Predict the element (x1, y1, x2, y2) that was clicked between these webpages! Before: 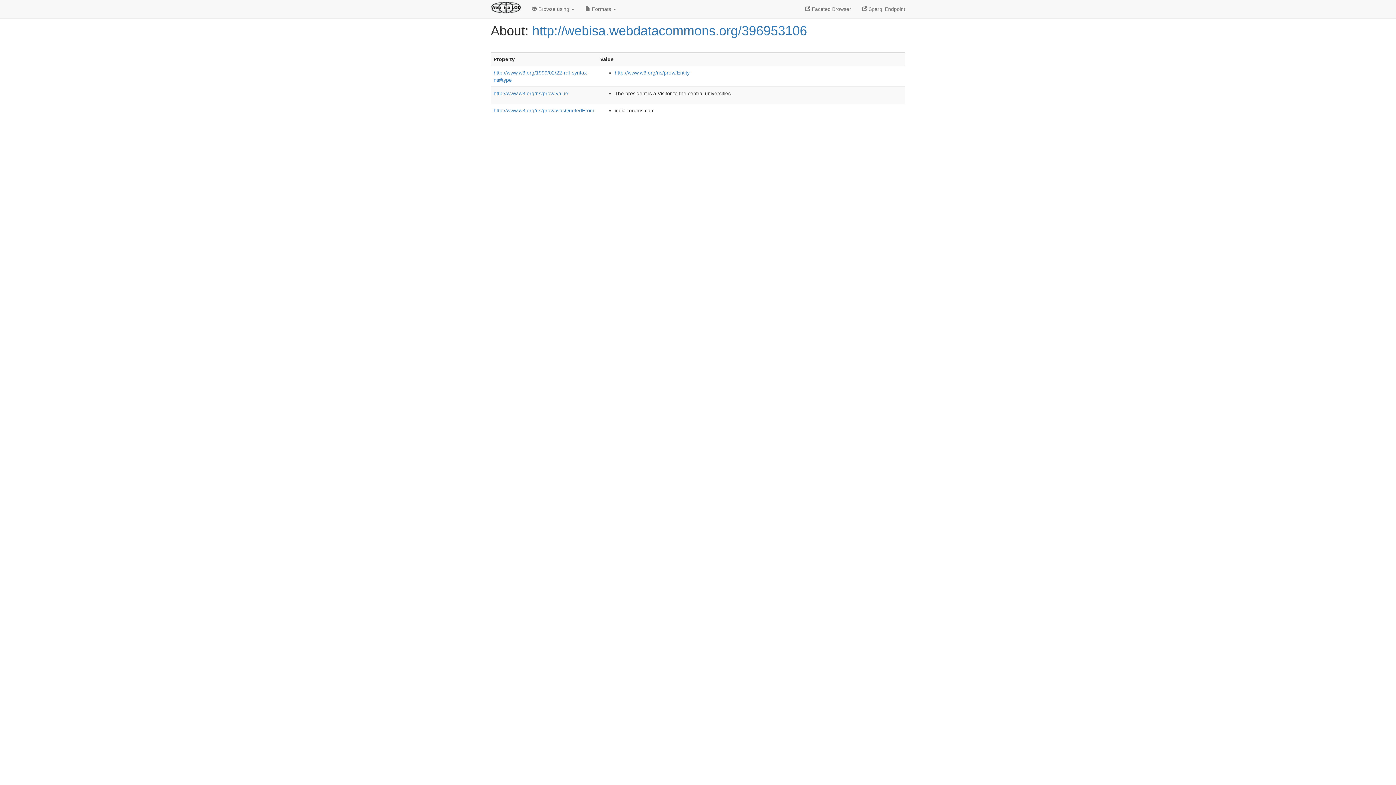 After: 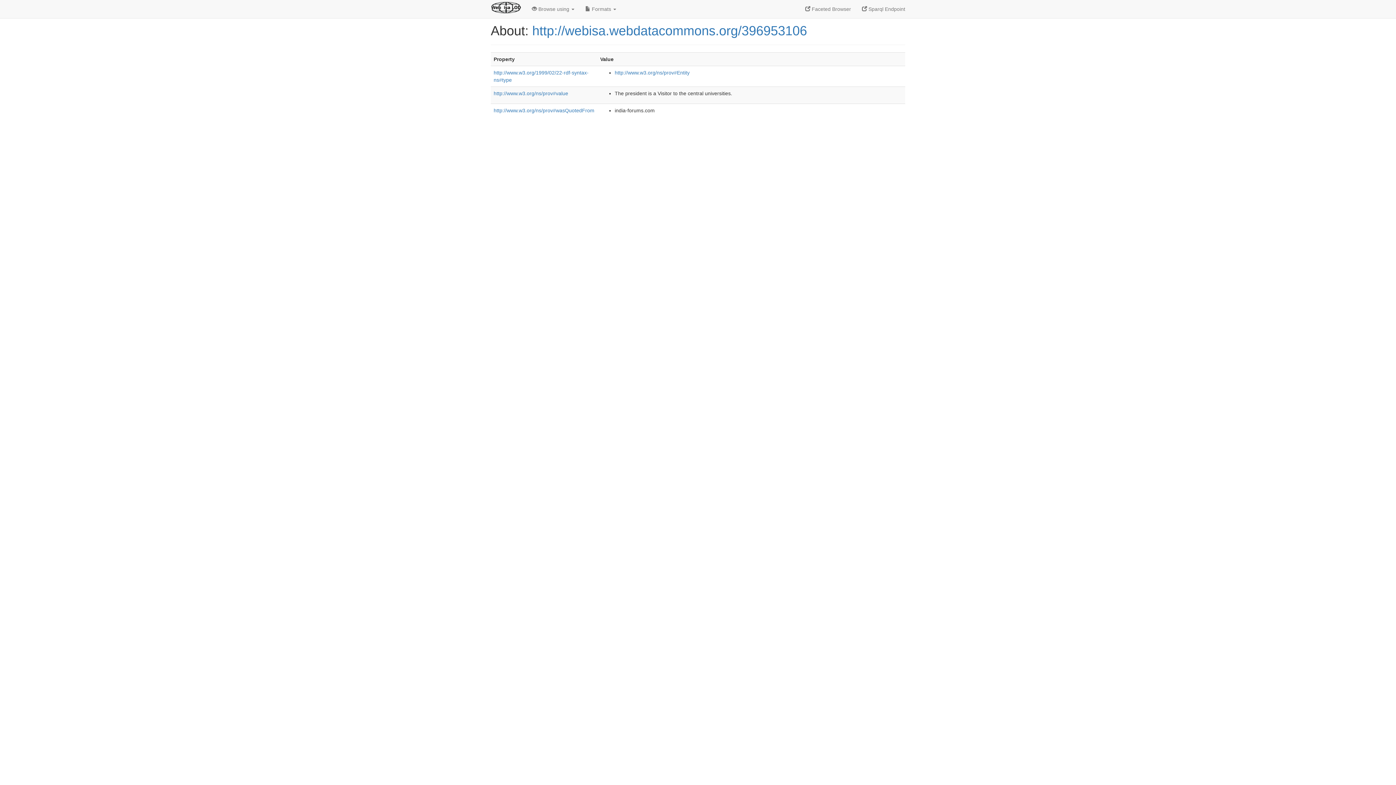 Action: label: http://webisa.webdatacommons.org/396953106 bbox: (532, 23, 807, 38)